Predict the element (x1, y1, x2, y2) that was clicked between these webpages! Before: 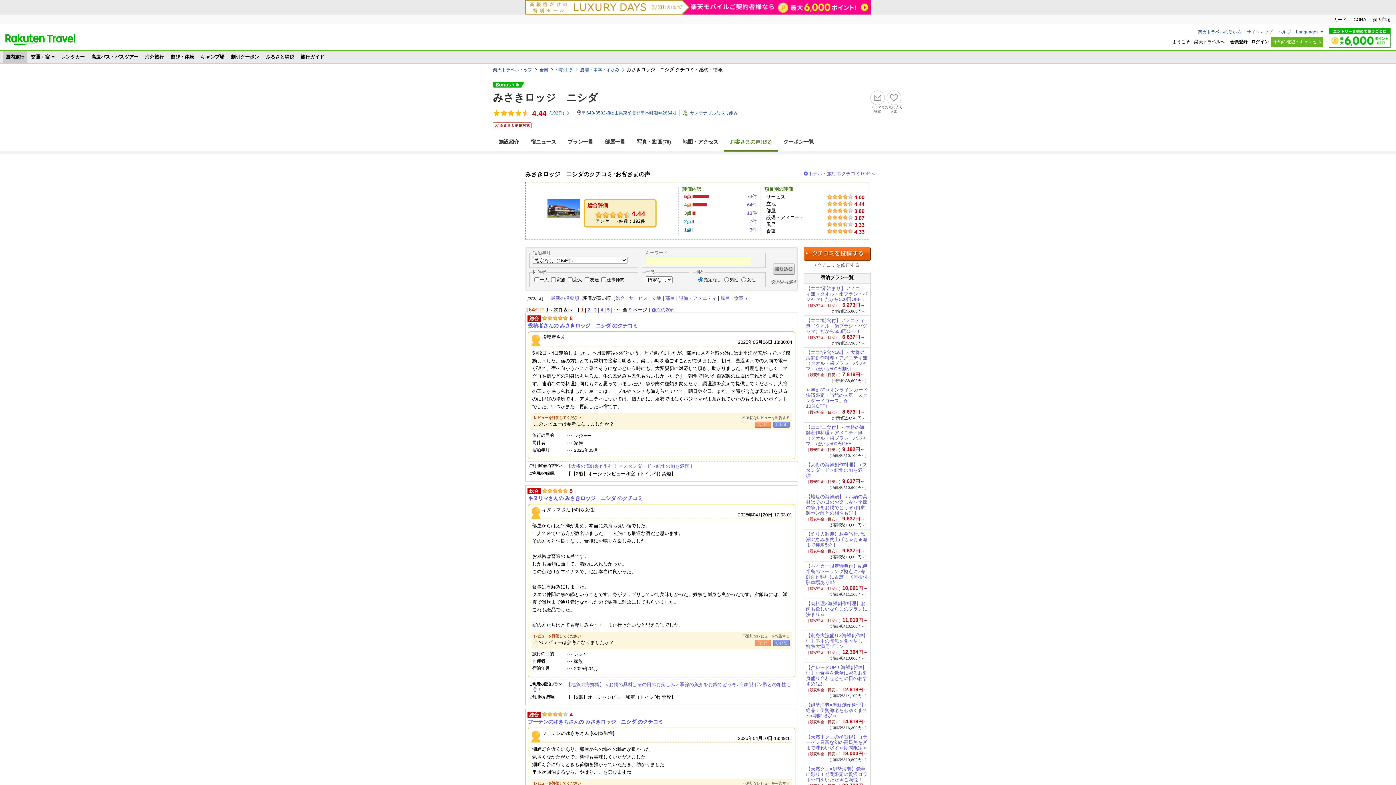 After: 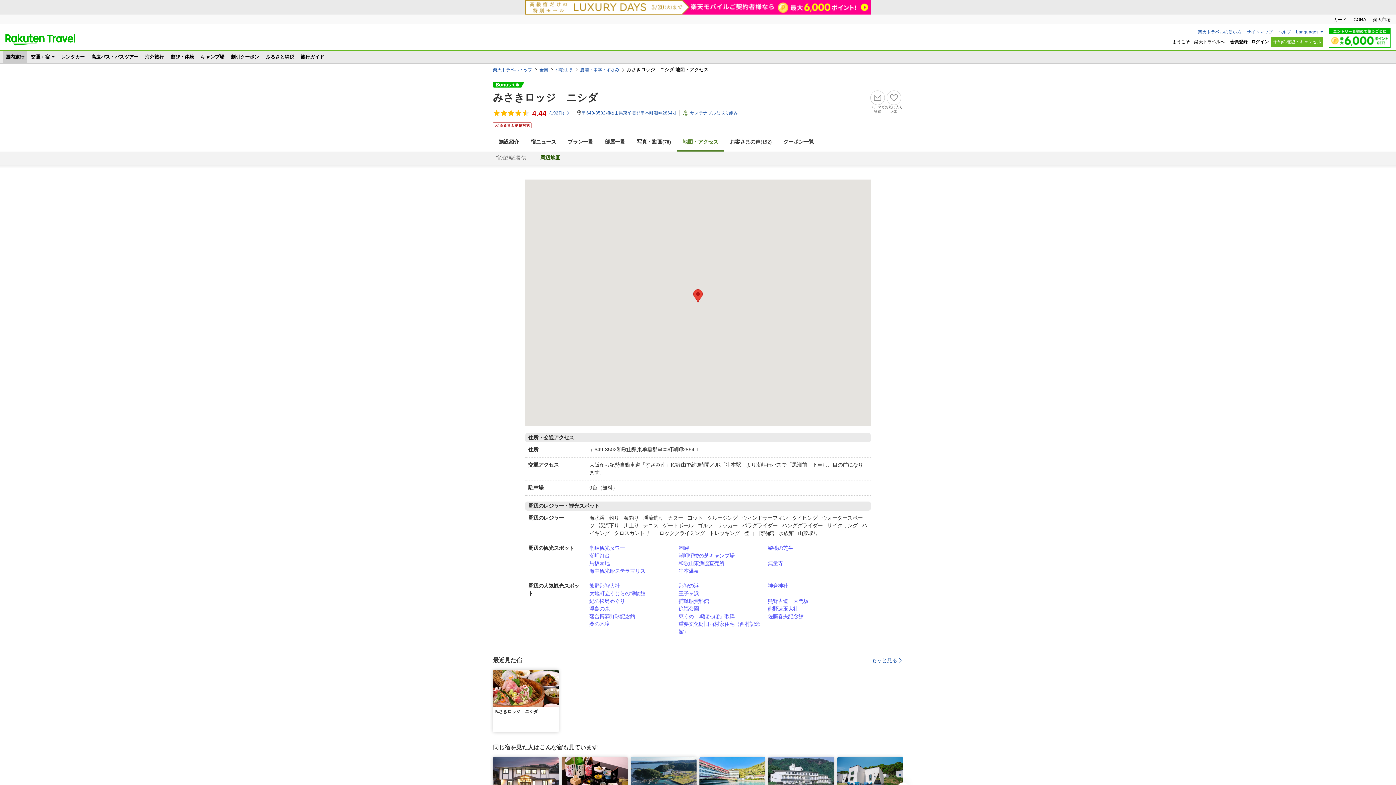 Action: bbox: (677, 134, 724, 150) label: 地図・アクセス